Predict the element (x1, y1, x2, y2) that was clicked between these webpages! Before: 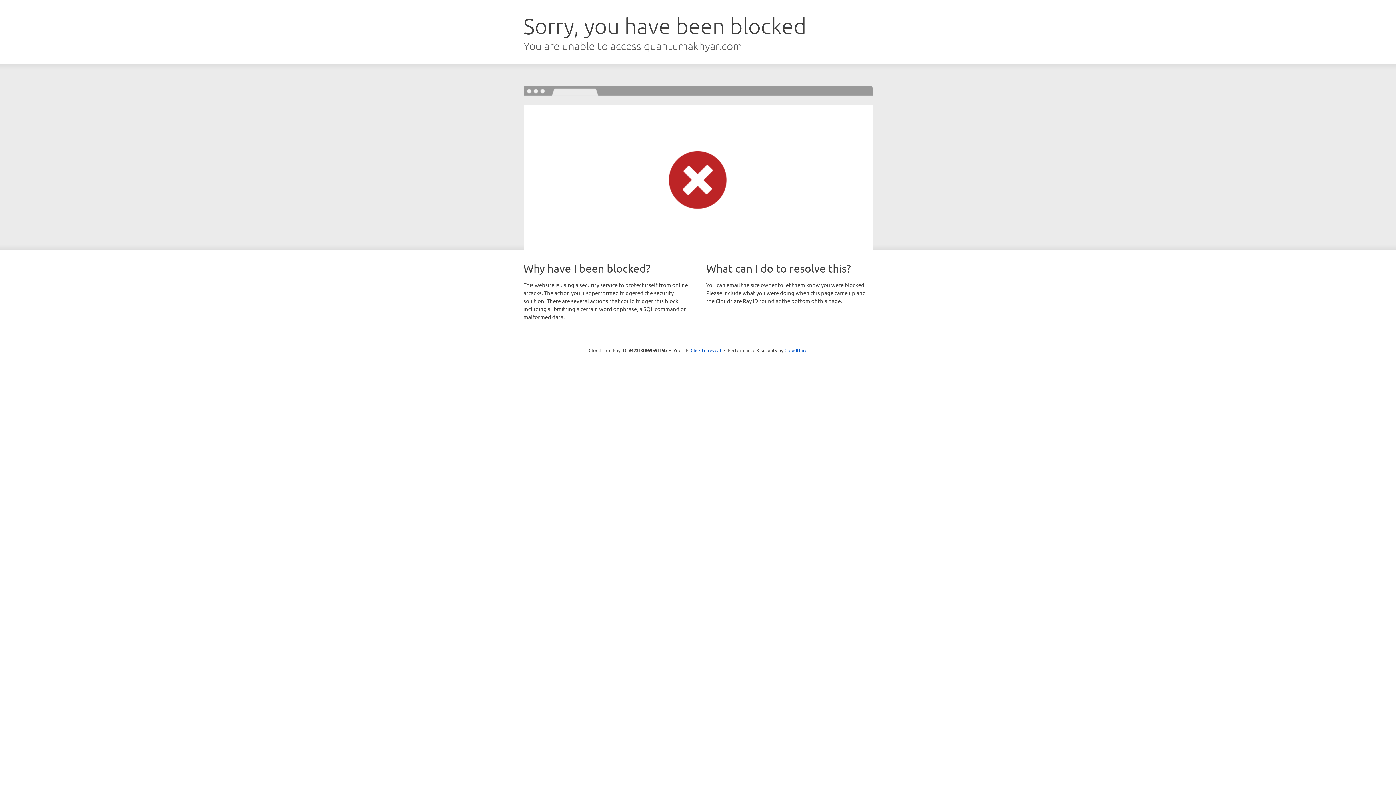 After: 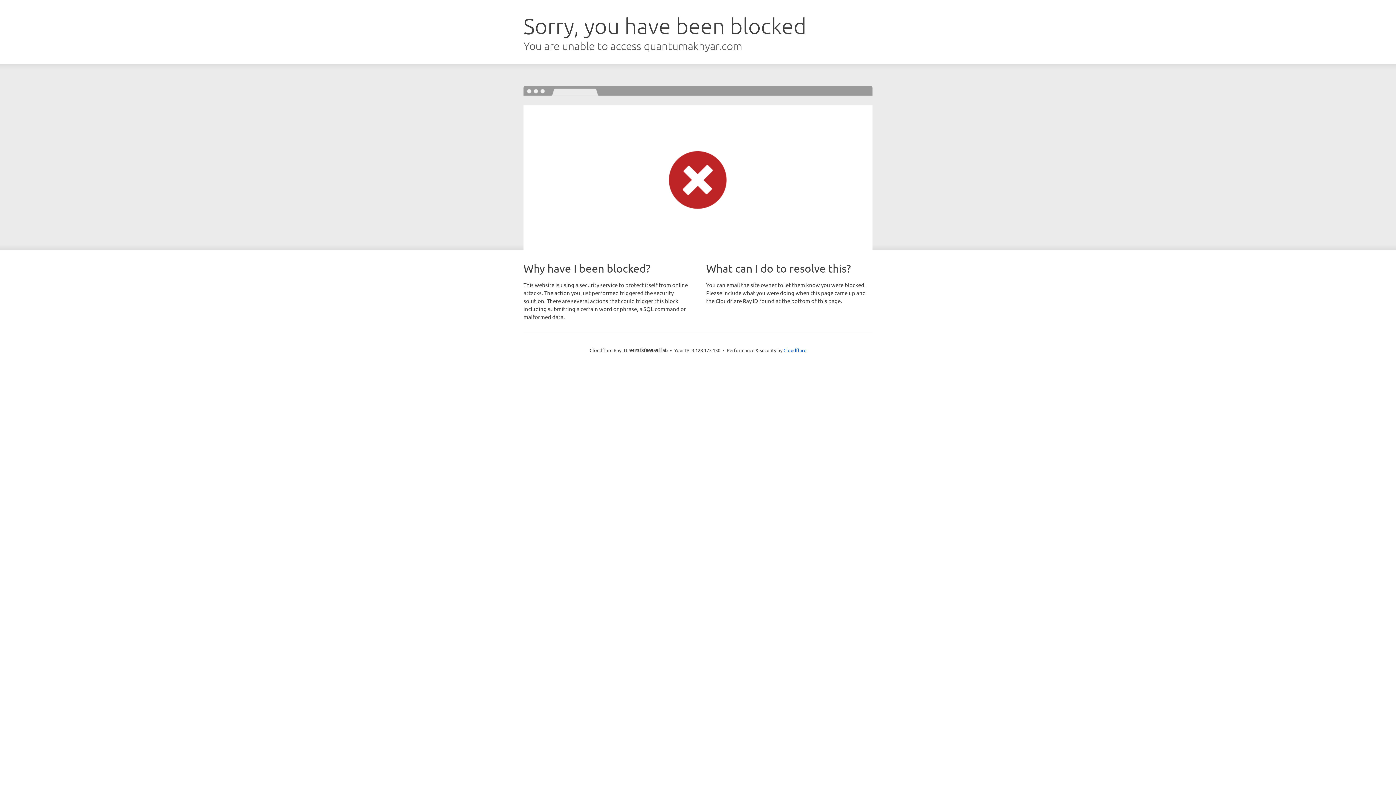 Action: bbox: (690, 346, 721, 353) label: Click to reveal